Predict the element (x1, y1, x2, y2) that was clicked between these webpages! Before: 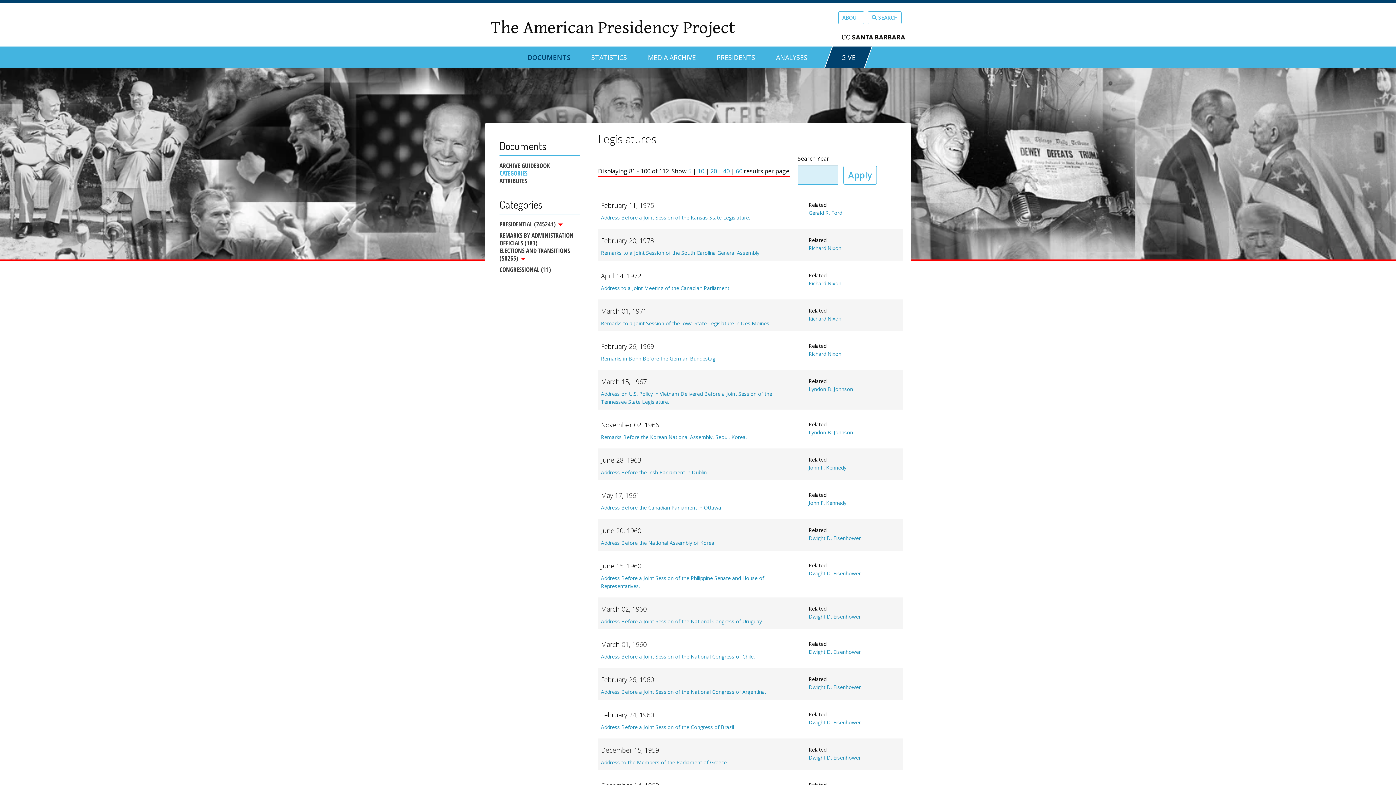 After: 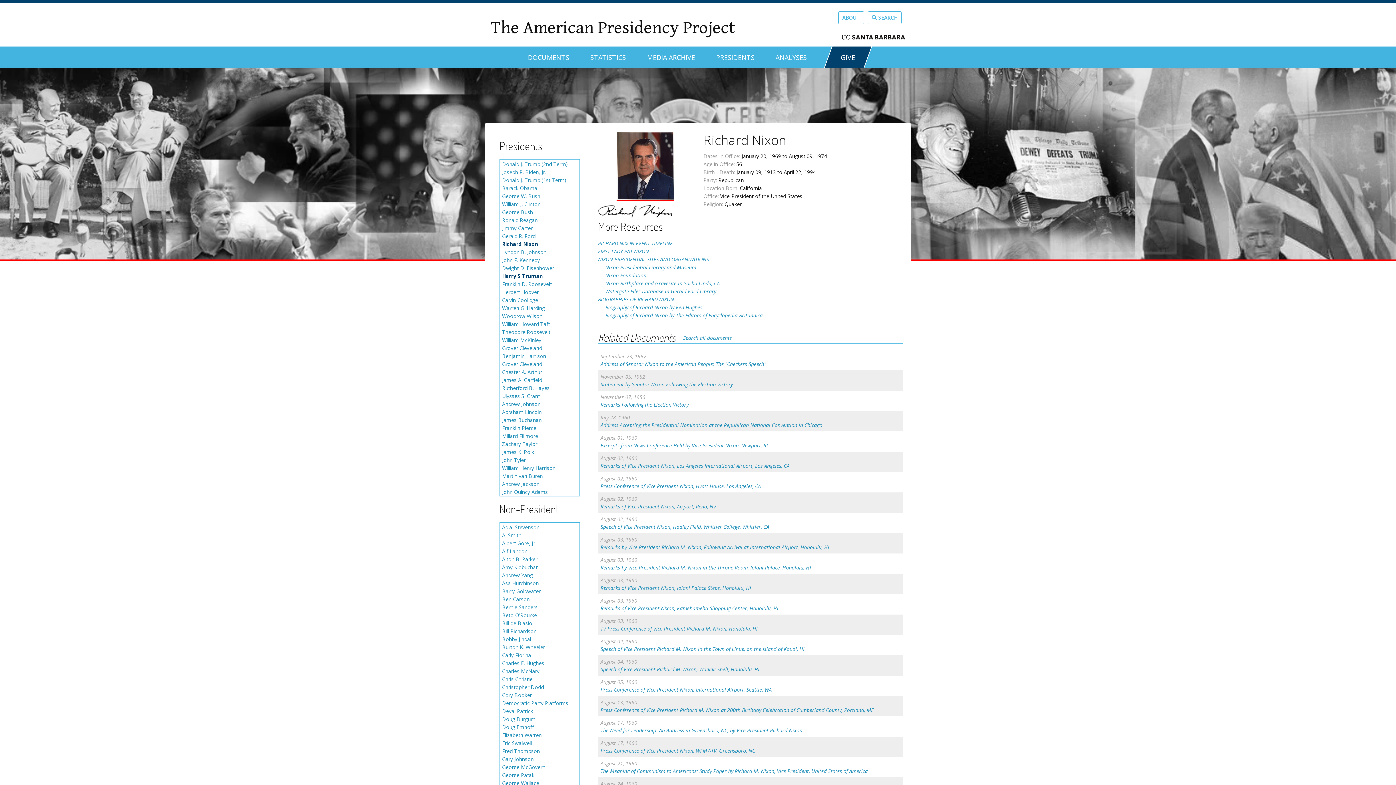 Action: bbox: (808, 244, 841, 251) label: Richard Nixon